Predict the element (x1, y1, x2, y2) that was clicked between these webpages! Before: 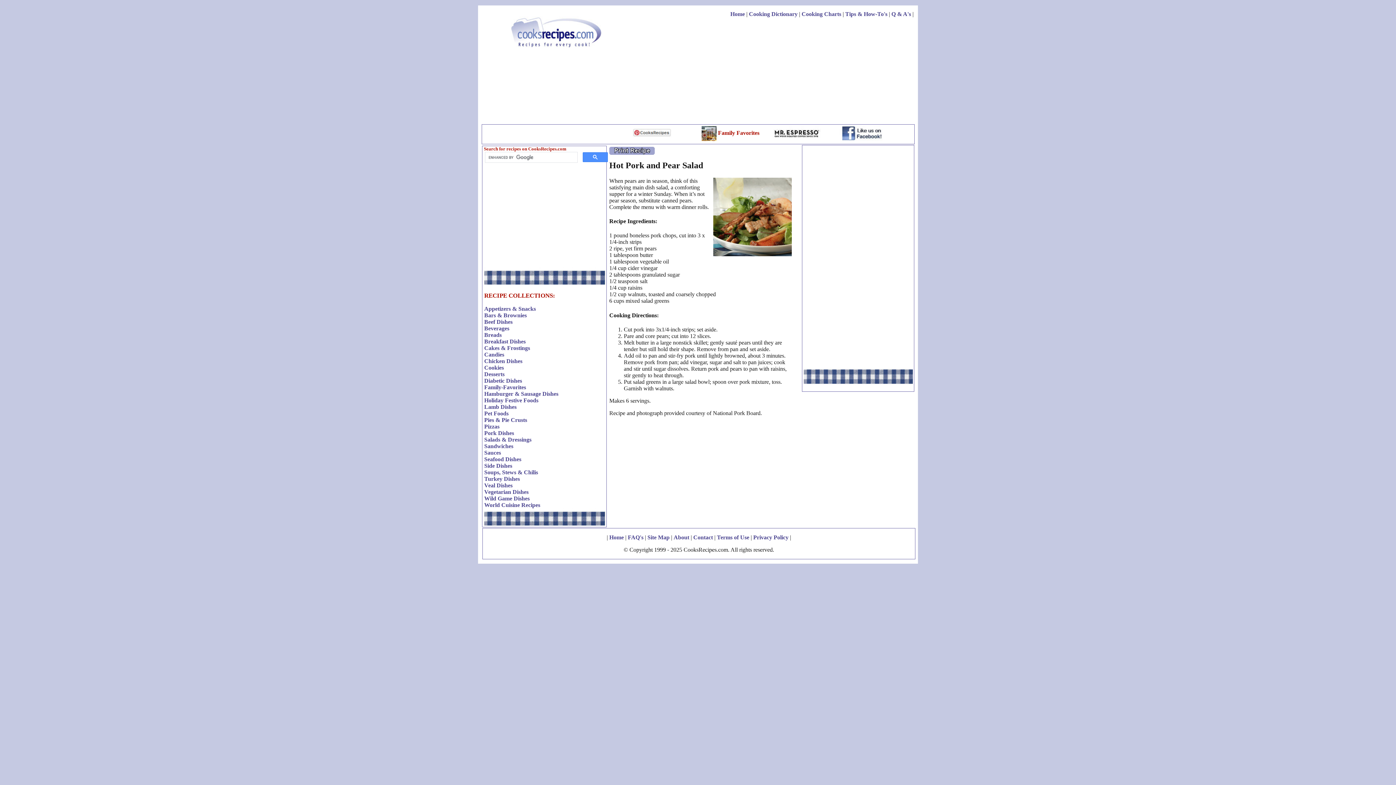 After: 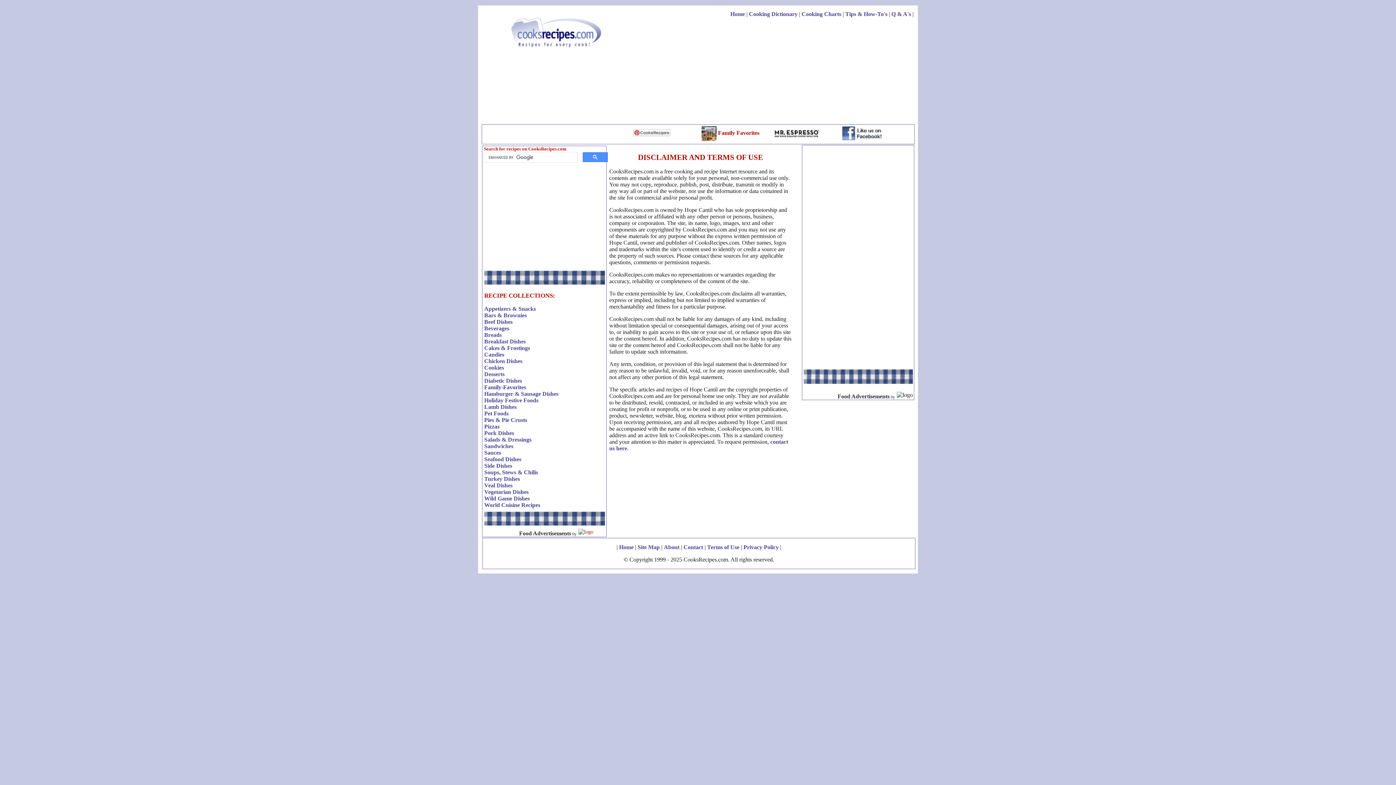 Action: bbox: (717, 534, 749, 540) label: Terms of Use